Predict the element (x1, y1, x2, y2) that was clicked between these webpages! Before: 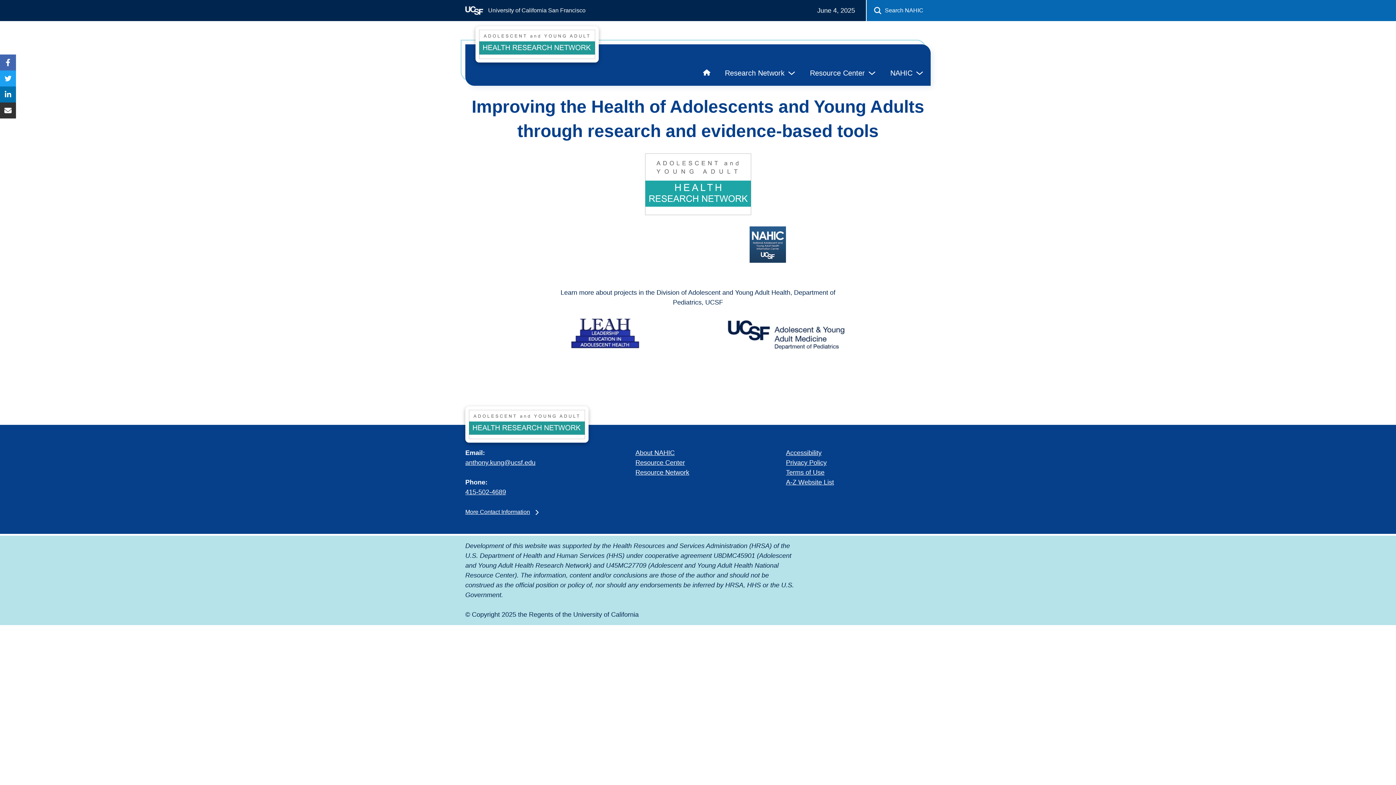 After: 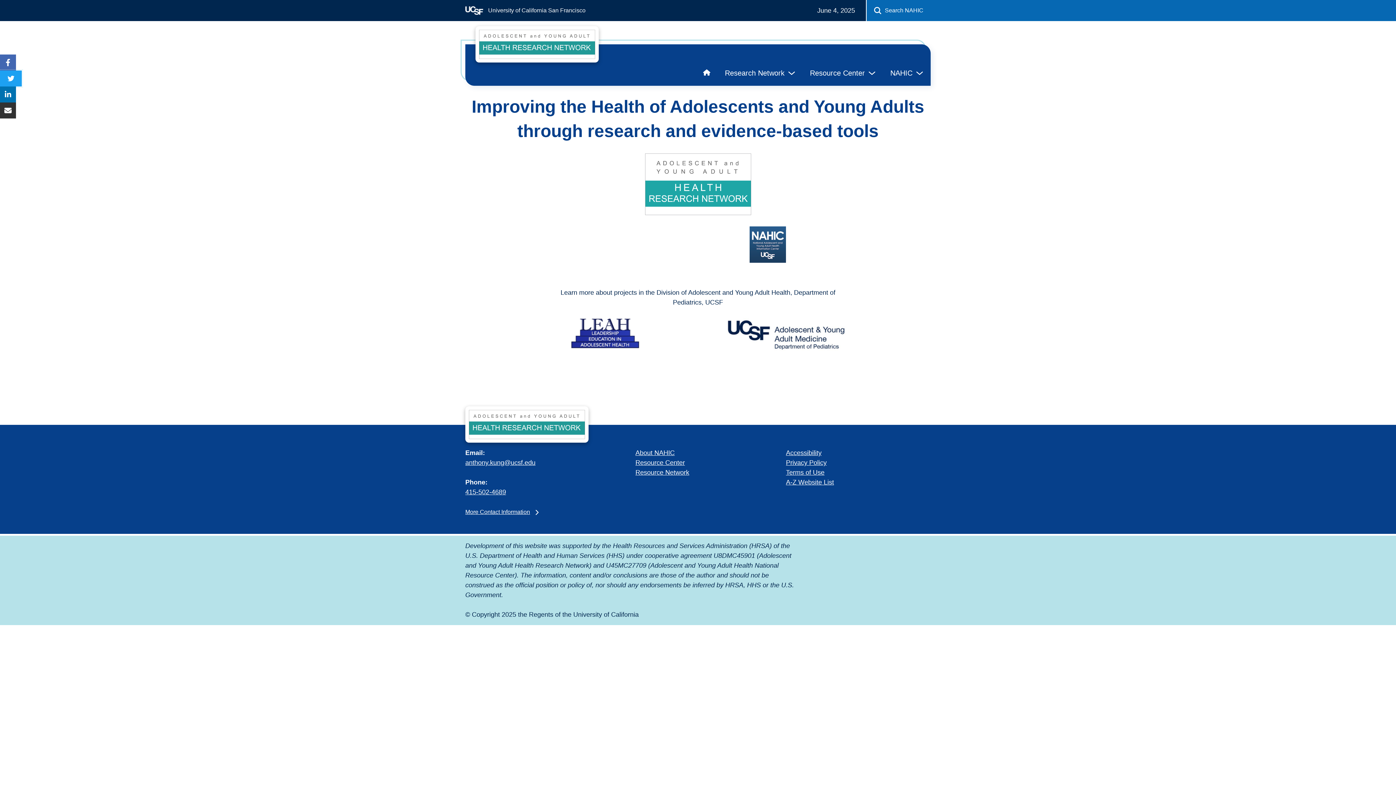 Action: bbox: (0, 70, 16, 86) label: Share Home on Twitter